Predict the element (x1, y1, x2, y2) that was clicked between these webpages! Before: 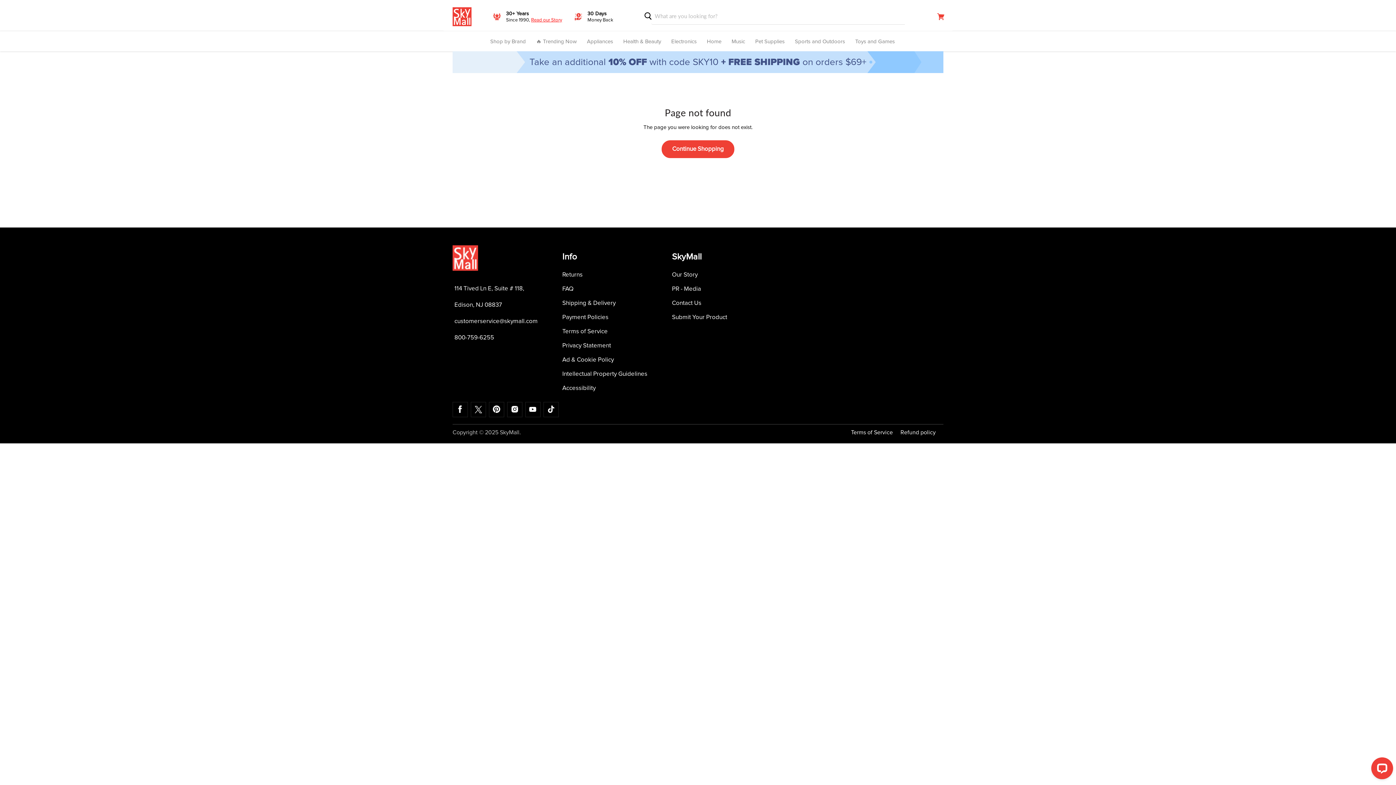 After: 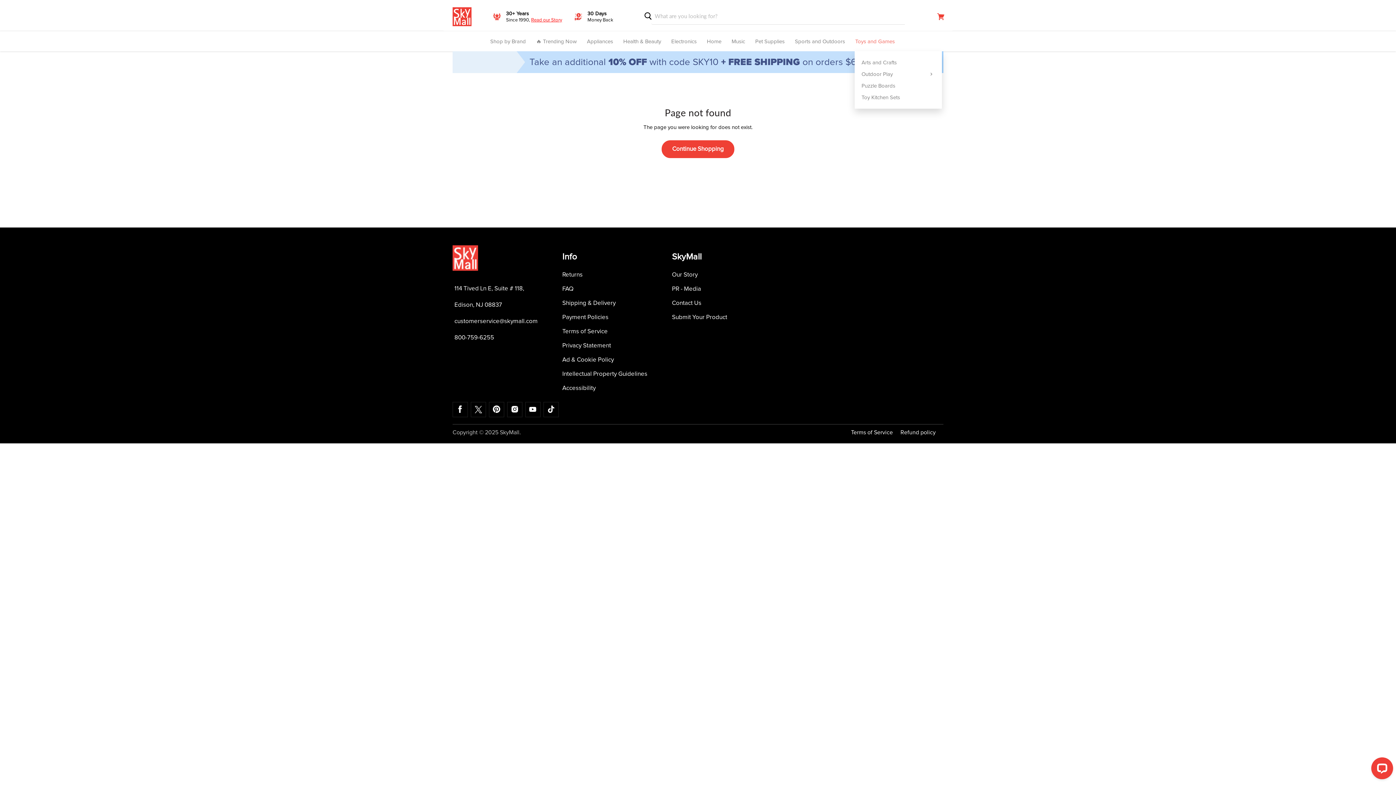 Action: label: Toys and Games bbox: (852, 34, 897, 51)